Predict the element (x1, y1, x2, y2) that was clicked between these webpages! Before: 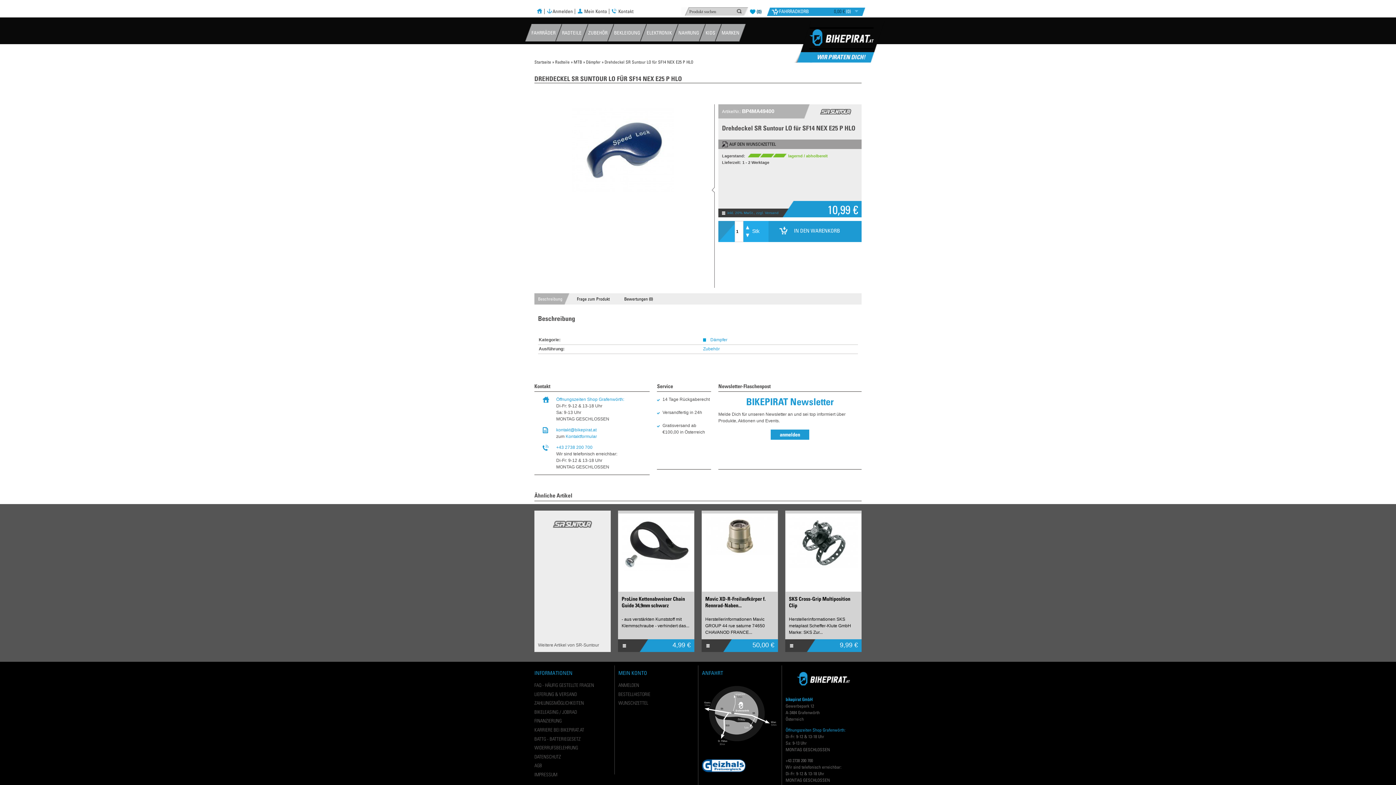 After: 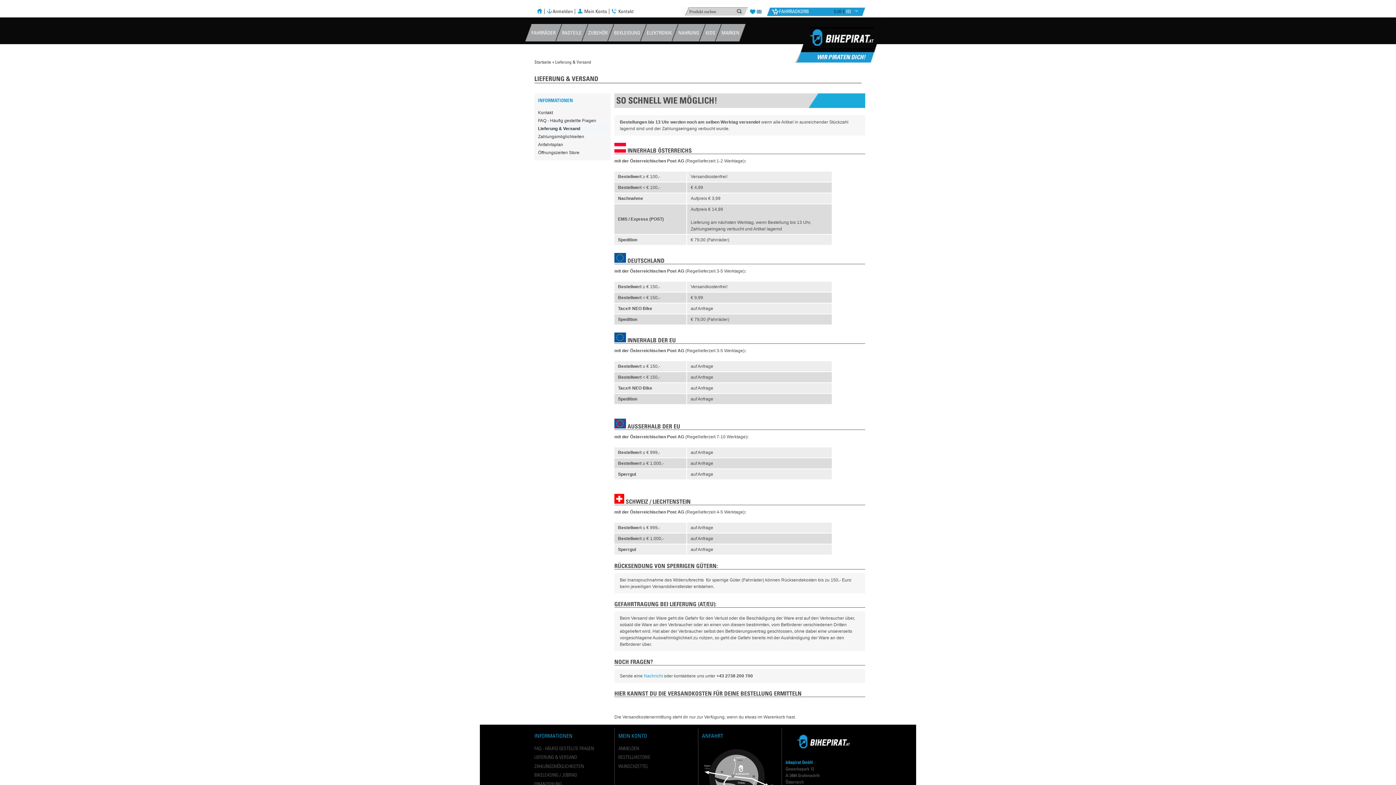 Action: label: LIEFERUNG & VERSAND bbox: (534, 692, 577, 695)